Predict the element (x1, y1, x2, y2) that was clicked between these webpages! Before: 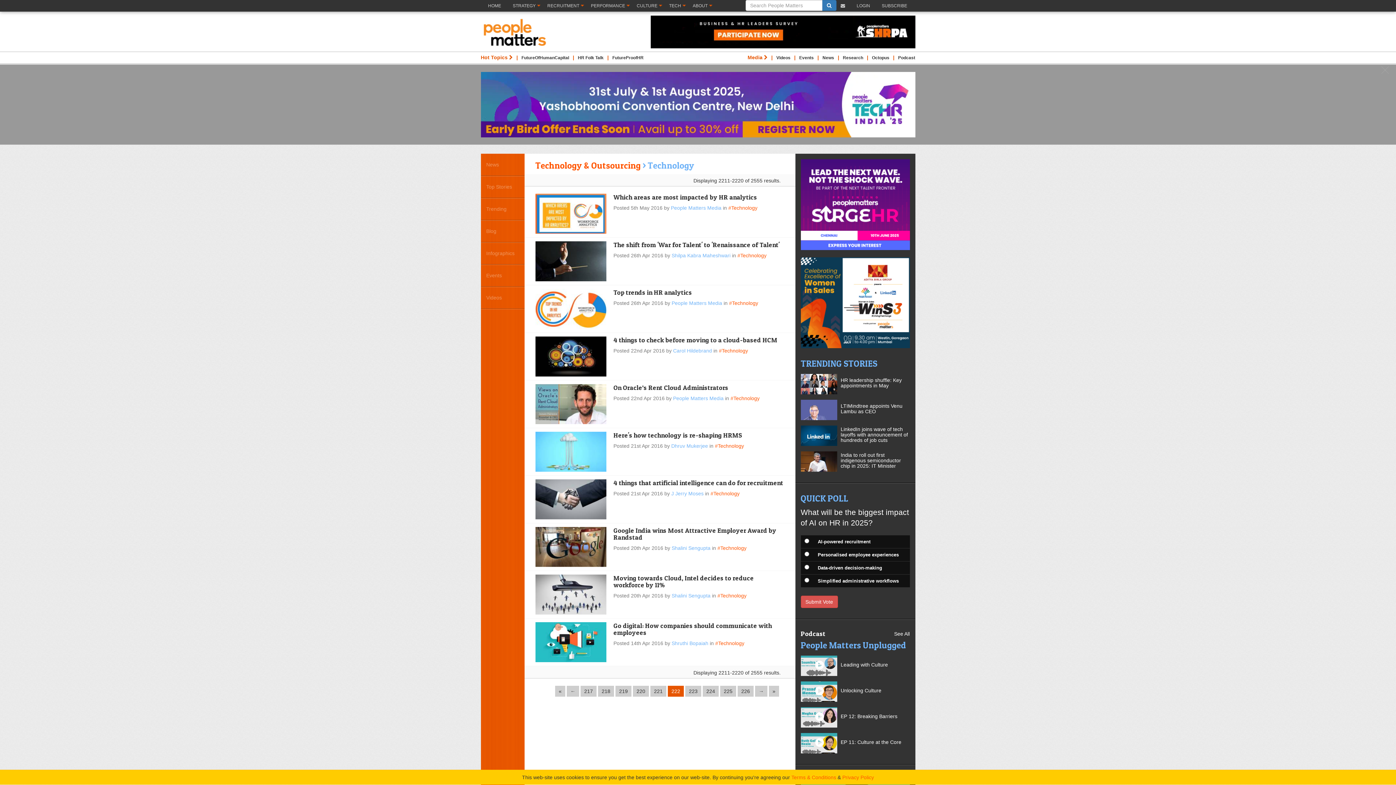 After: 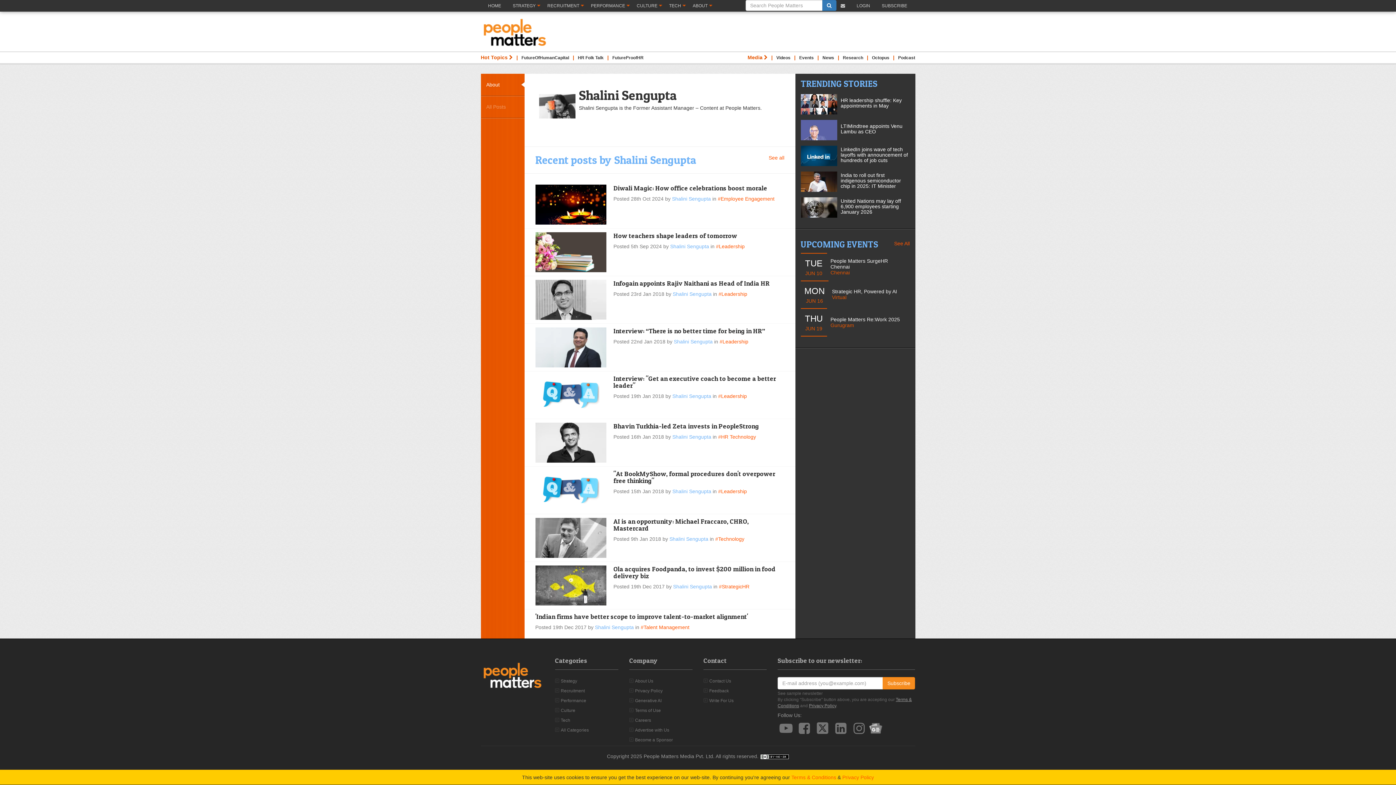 Action: label: Shalini Sengupta bbox: (671, 545, 710, 551)